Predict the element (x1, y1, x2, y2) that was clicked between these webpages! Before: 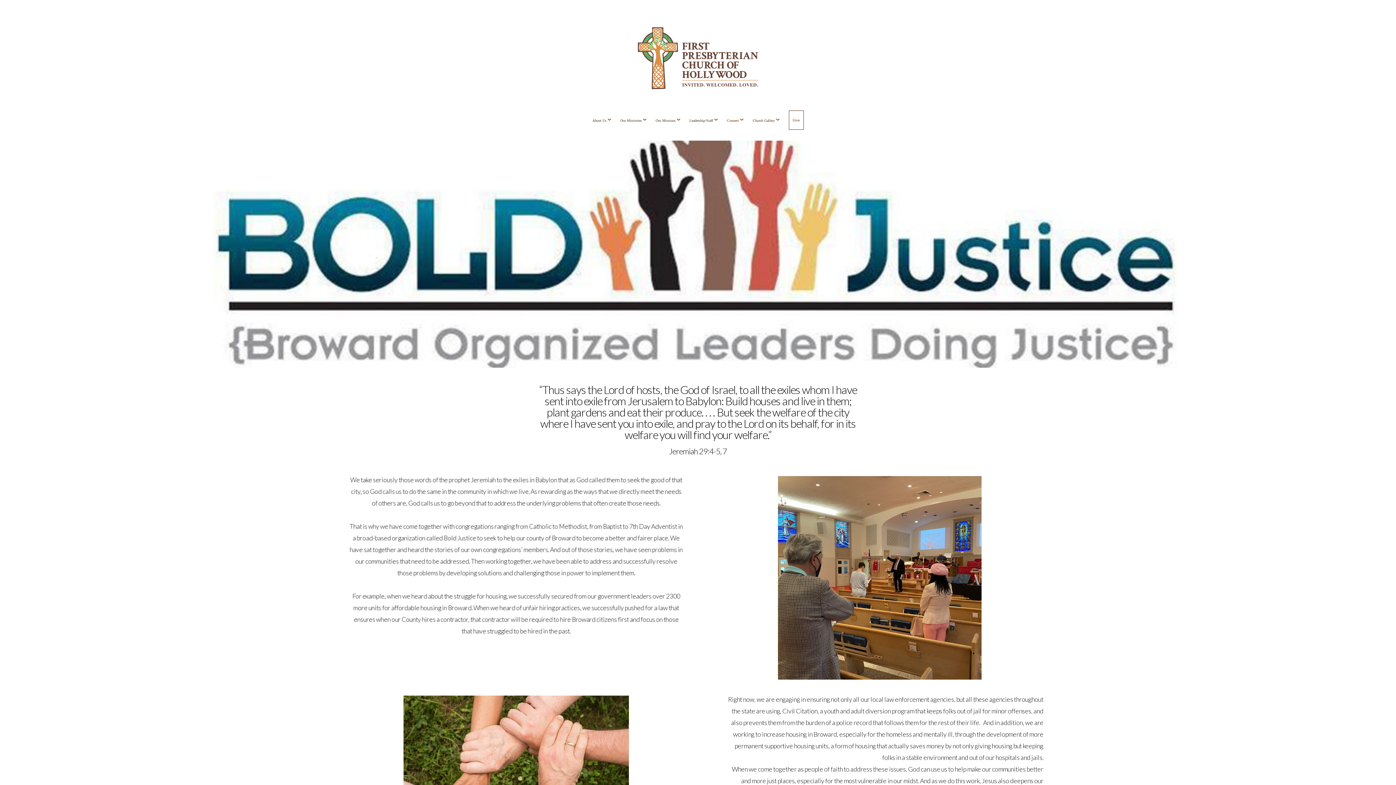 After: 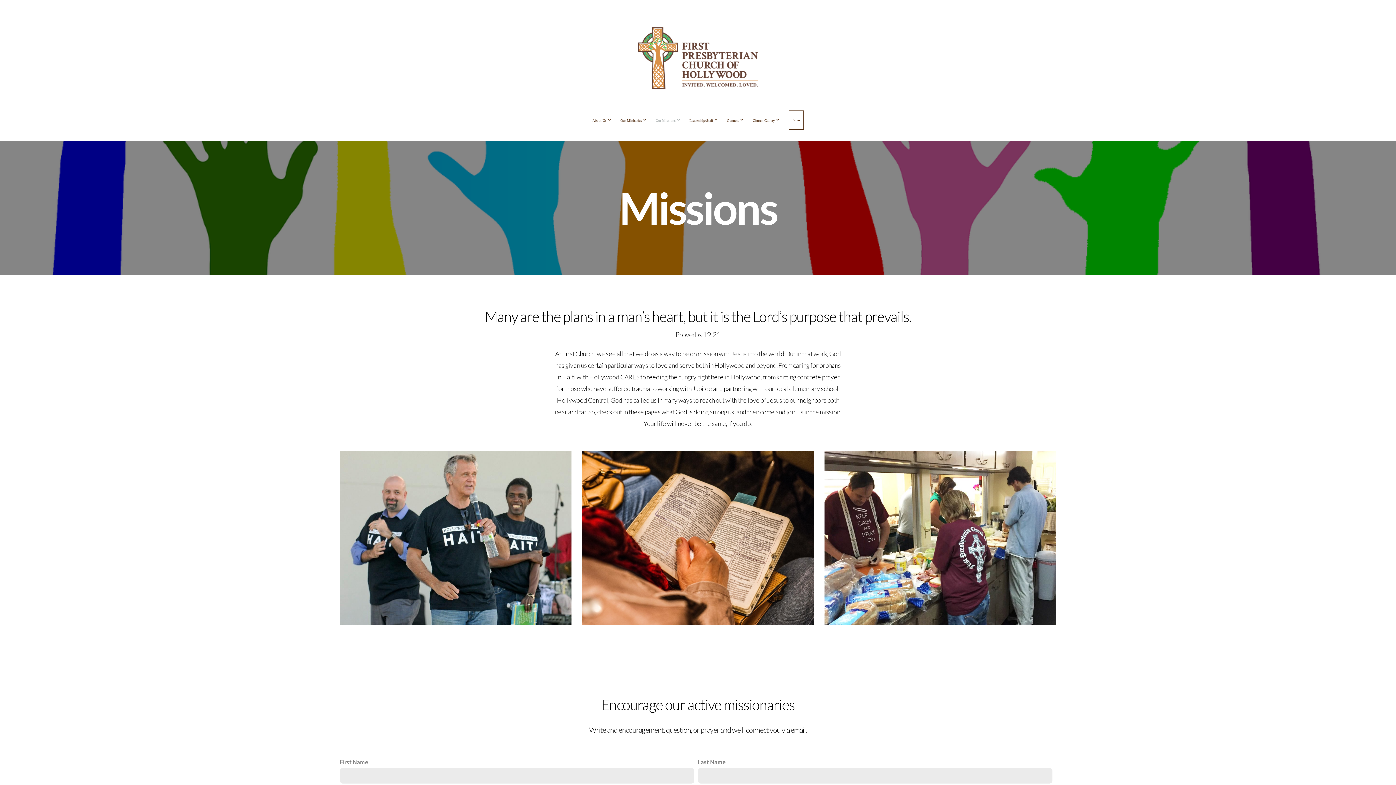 Action: bbox: (652, 110, 684, 129) label: Our Missions 